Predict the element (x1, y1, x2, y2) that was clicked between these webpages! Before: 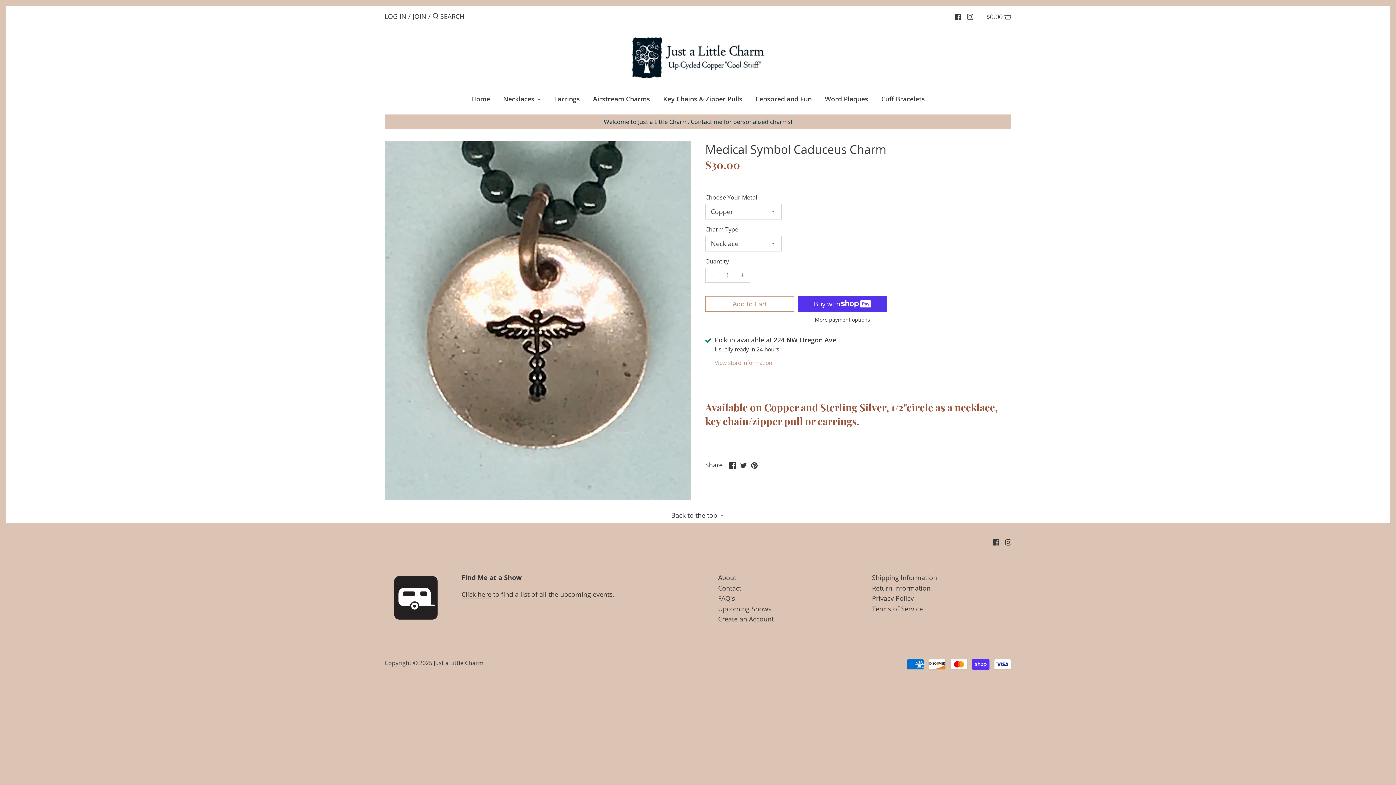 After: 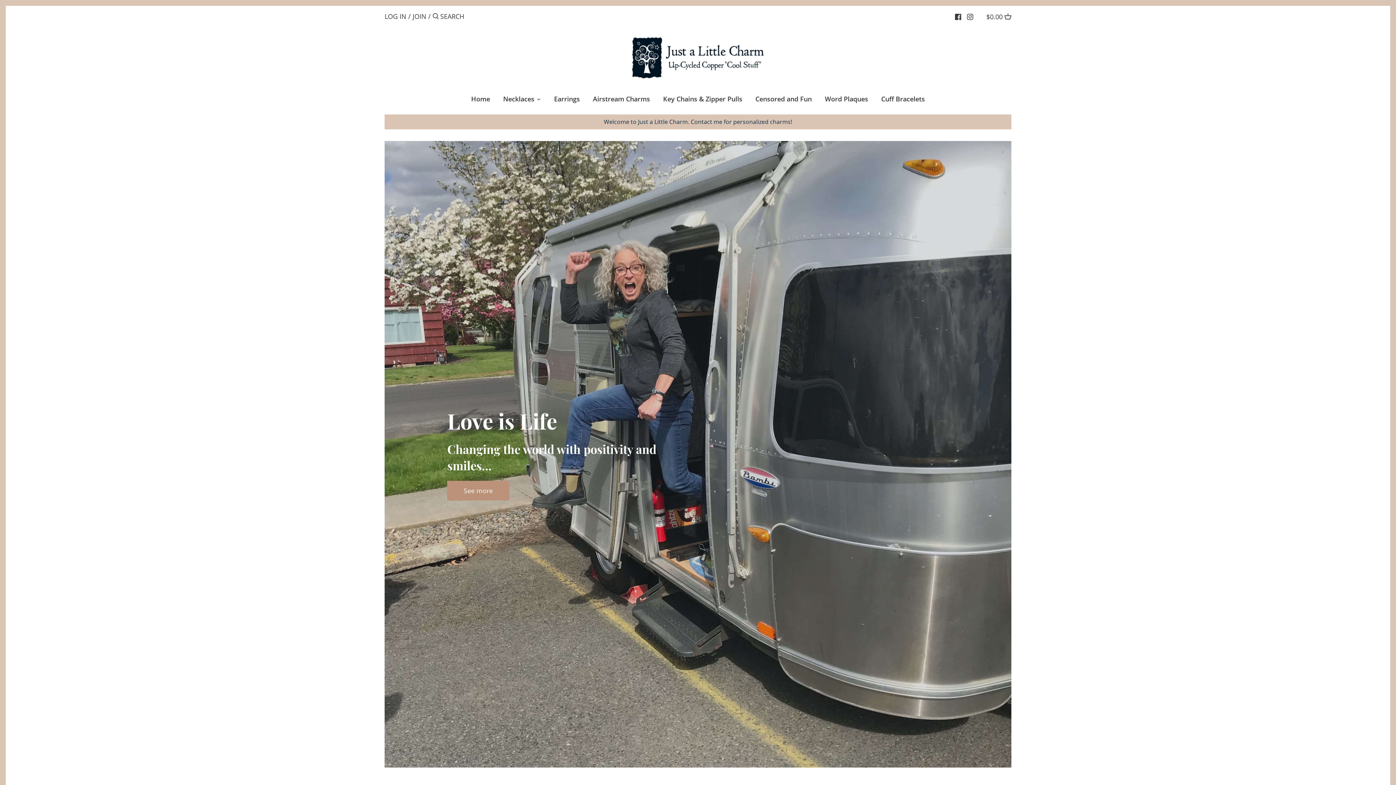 Action: bbox: (433, 659, 483, 667) label: Just a Little Charm